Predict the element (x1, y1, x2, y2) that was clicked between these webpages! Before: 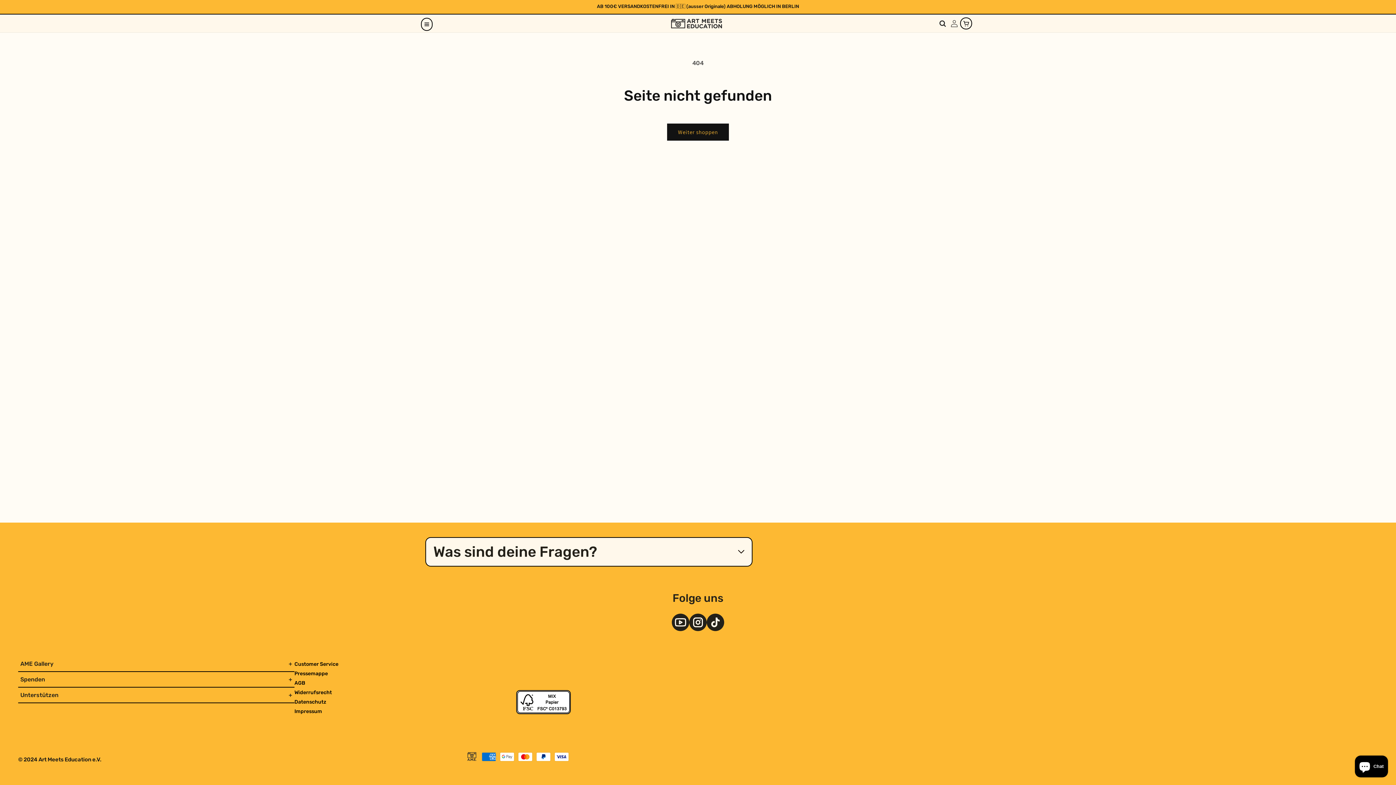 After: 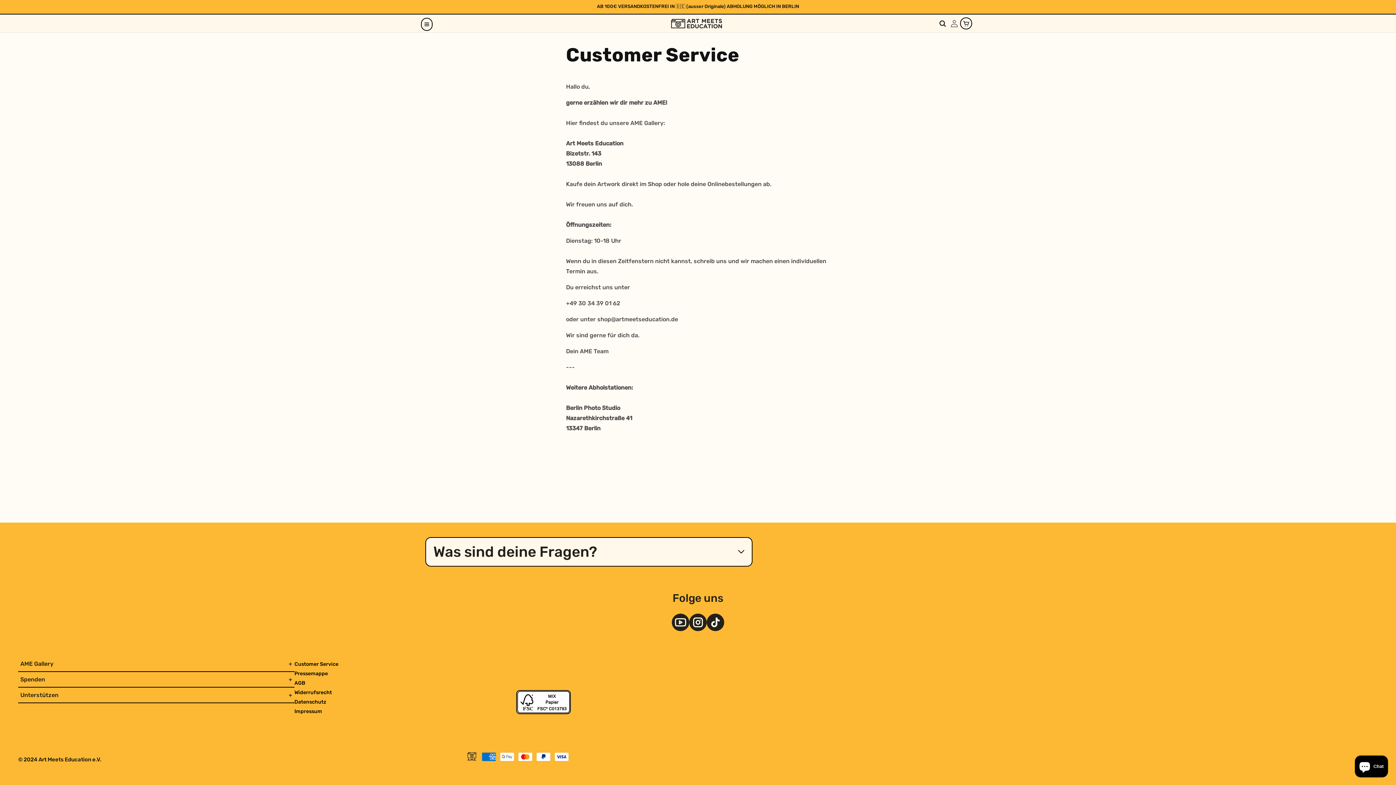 Action: bbox: (294, 661, 338, 667) label: Customer Service